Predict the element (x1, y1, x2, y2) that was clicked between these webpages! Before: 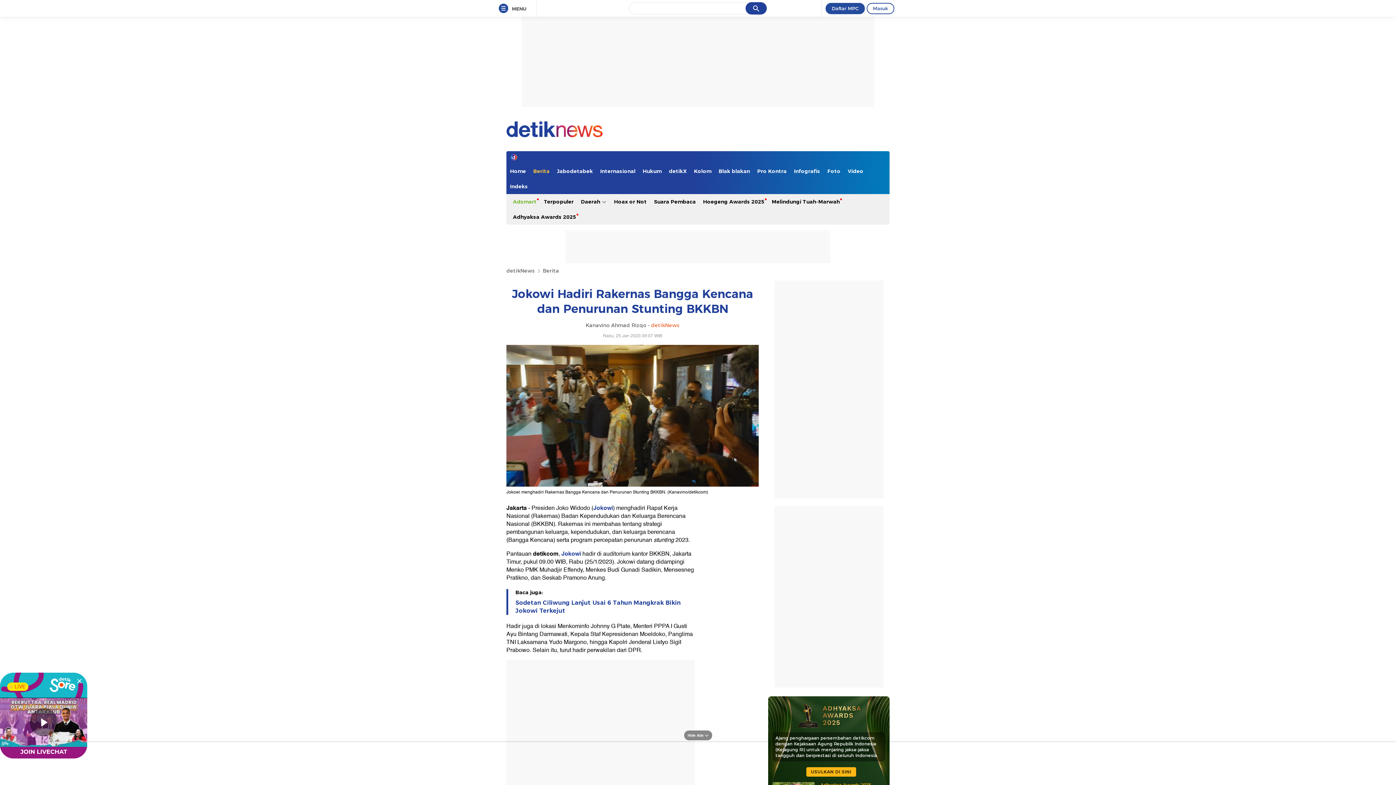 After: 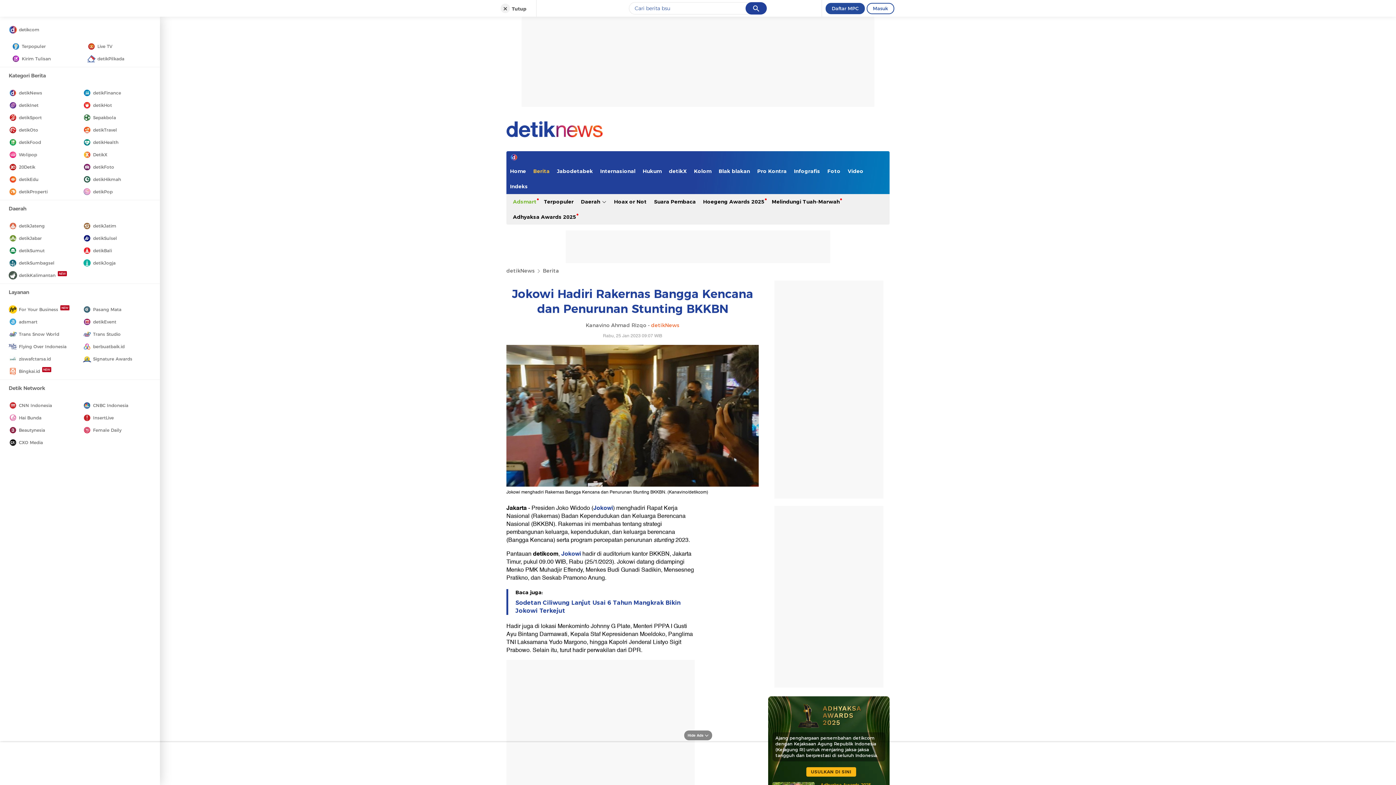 Action: bbox: (501, 6, 508, 11)